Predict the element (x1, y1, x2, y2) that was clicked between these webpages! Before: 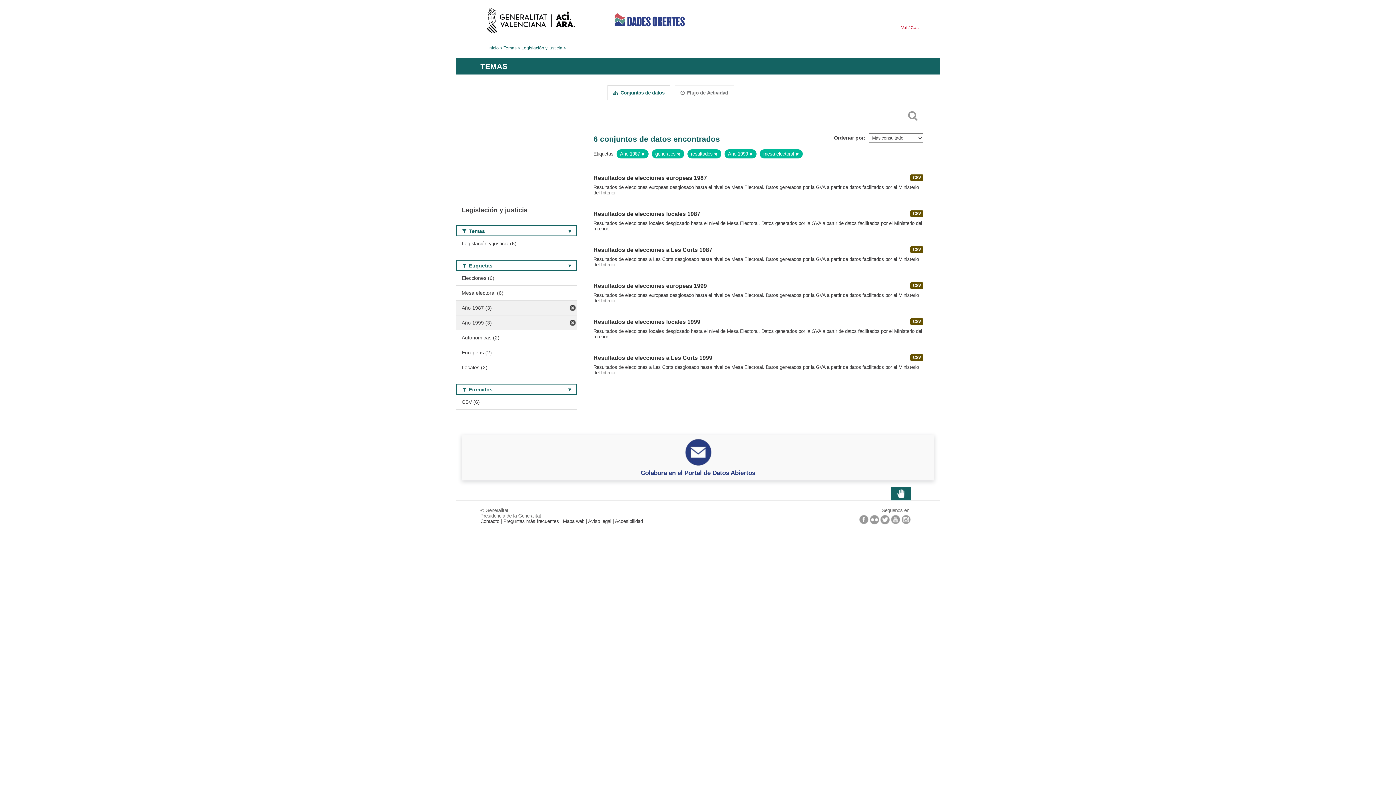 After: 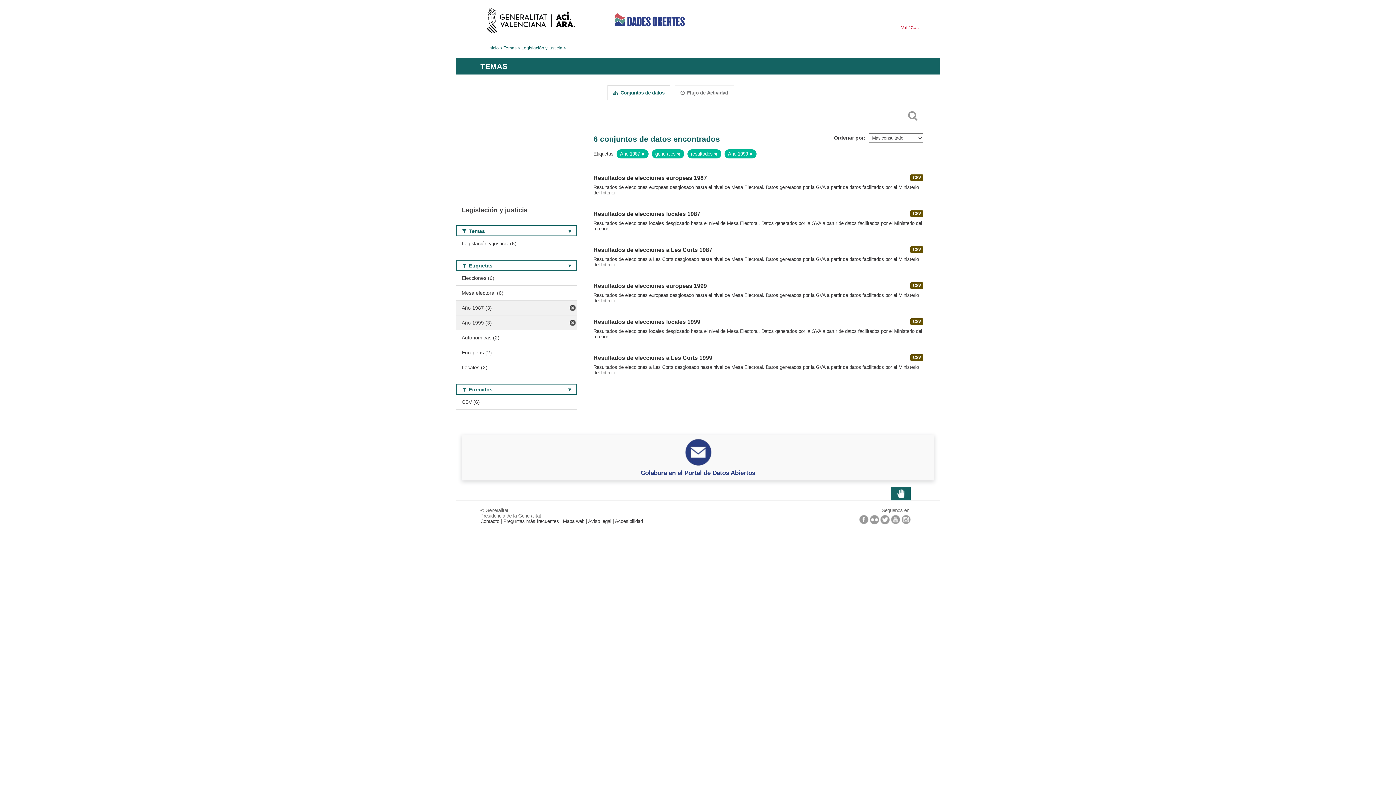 Action: bbox: (795, 152, 799, 156)